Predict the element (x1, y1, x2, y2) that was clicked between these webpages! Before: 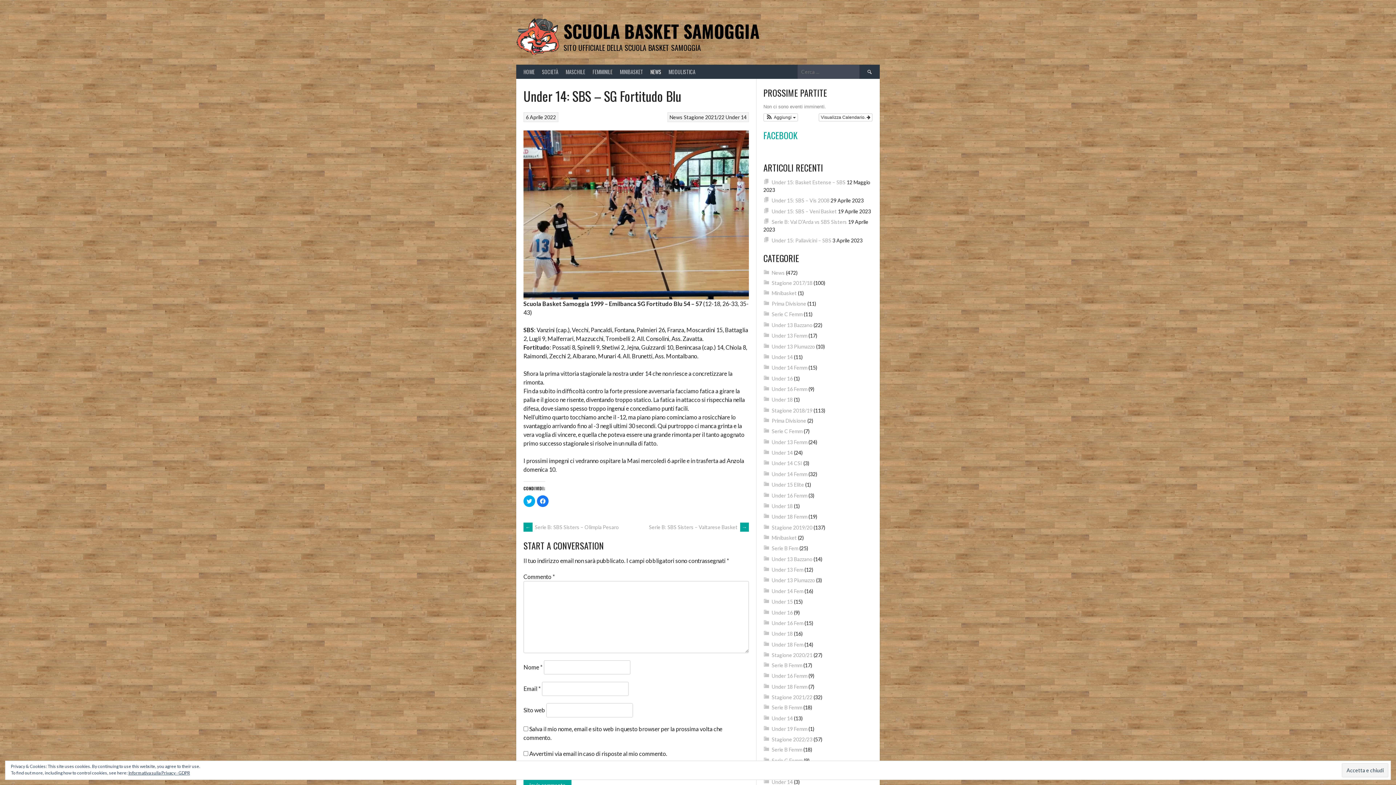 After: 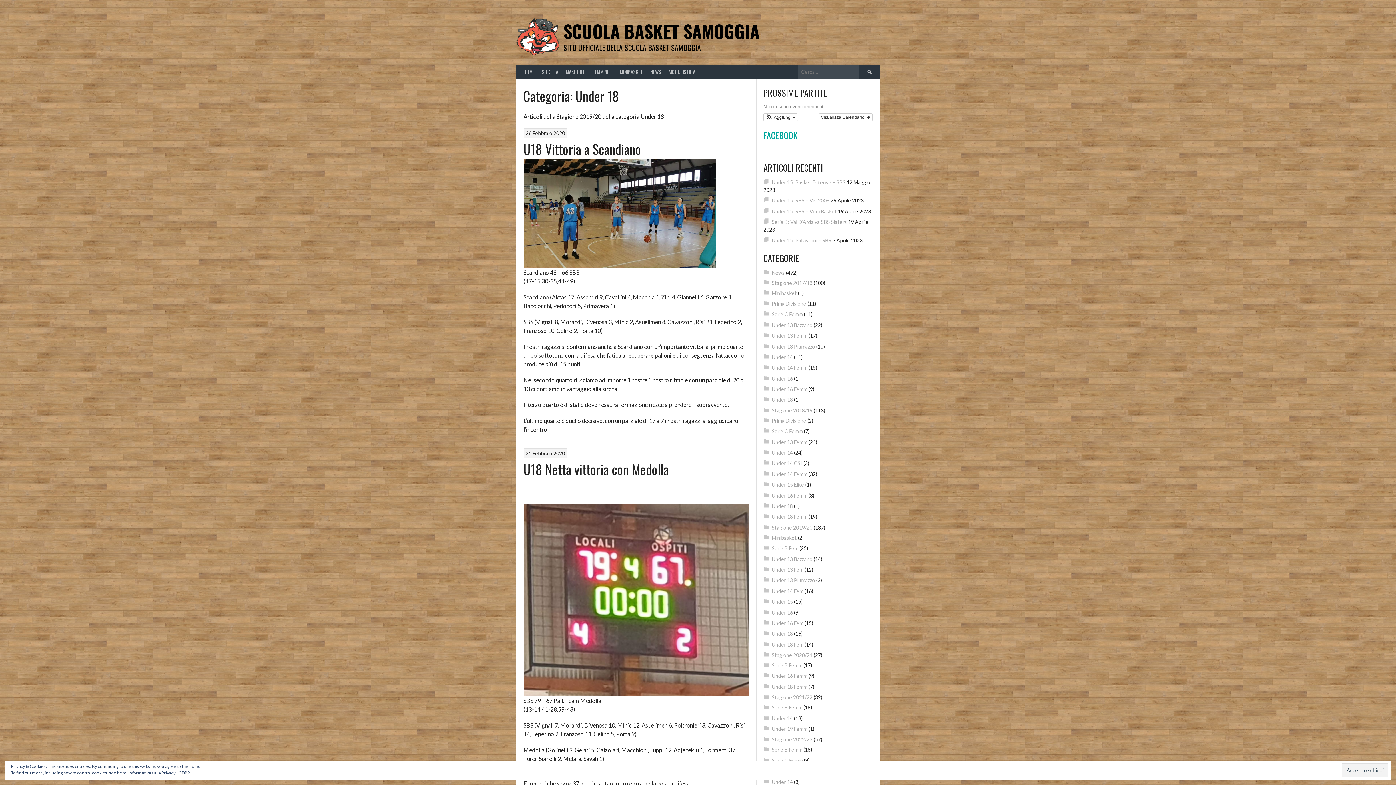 Action: bbox: (771, 631, 793, 637) label: Under 18